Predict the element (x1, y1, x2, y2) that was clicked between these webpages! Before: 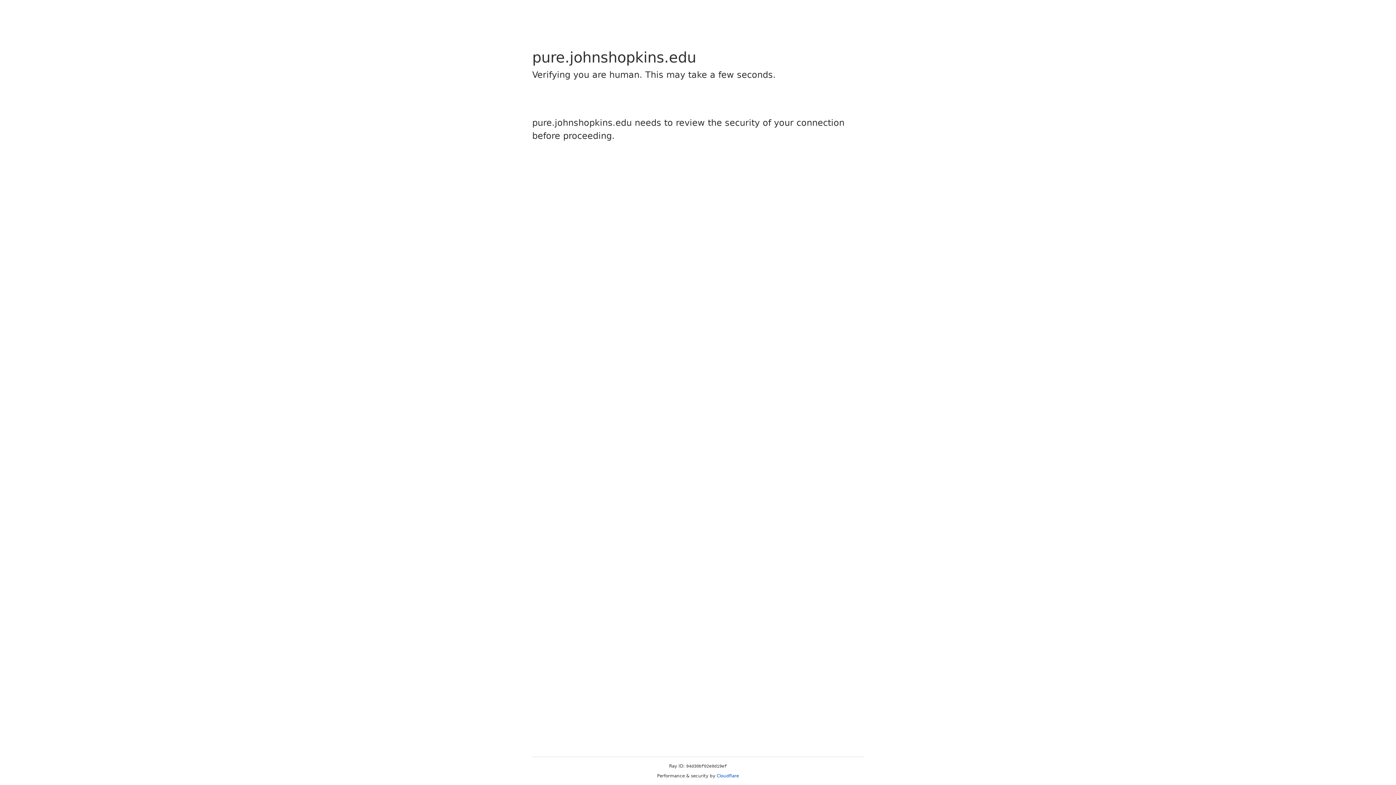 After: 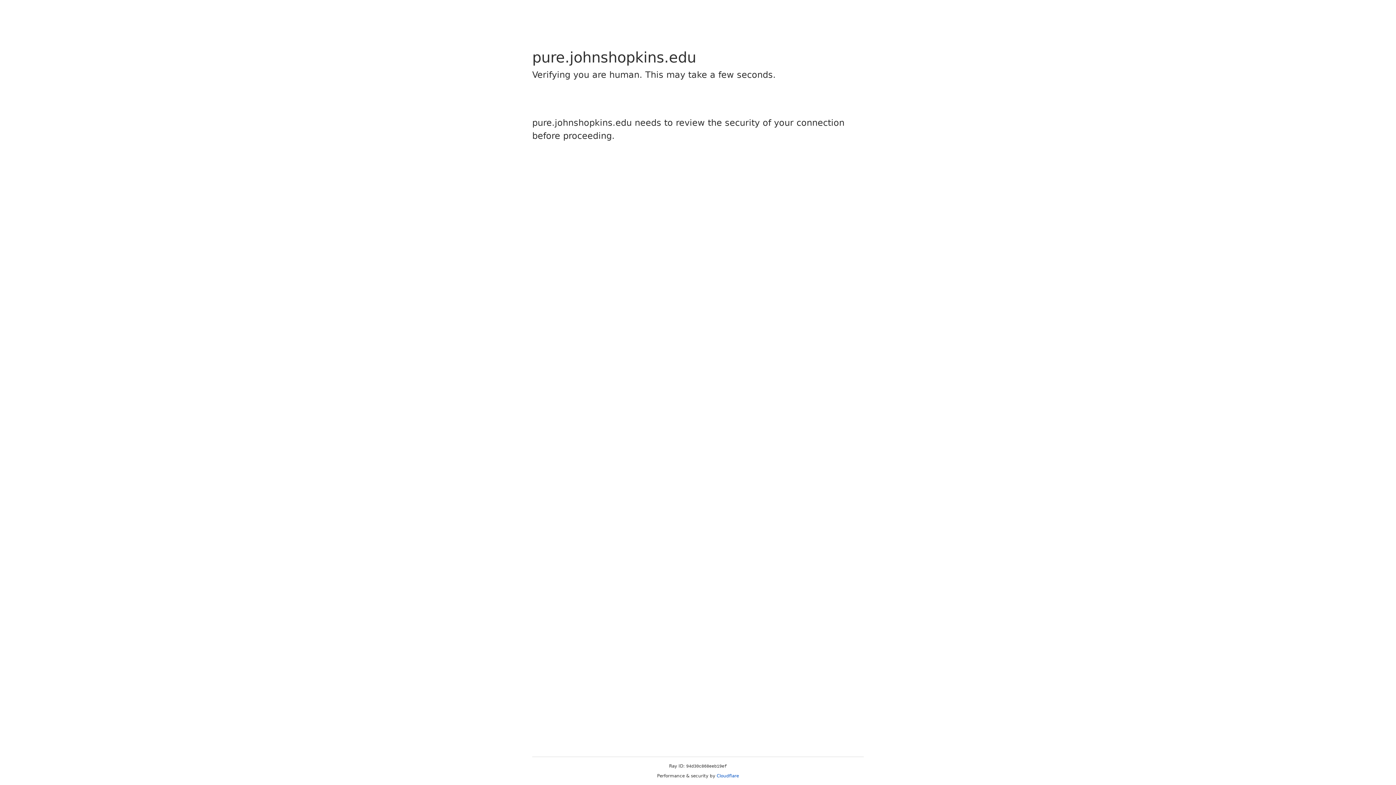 Action: label: Cloudflare bbox: (716, 773, 739, 778)